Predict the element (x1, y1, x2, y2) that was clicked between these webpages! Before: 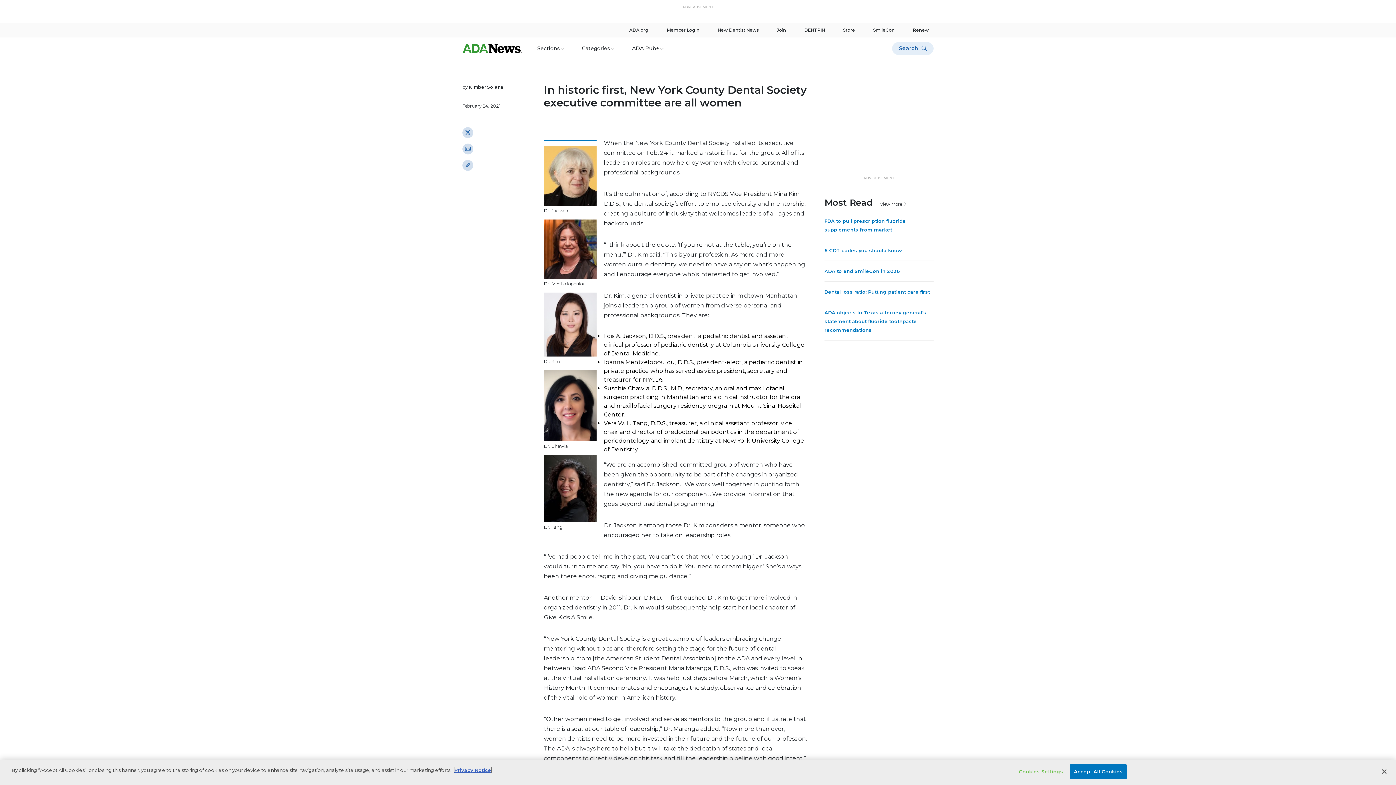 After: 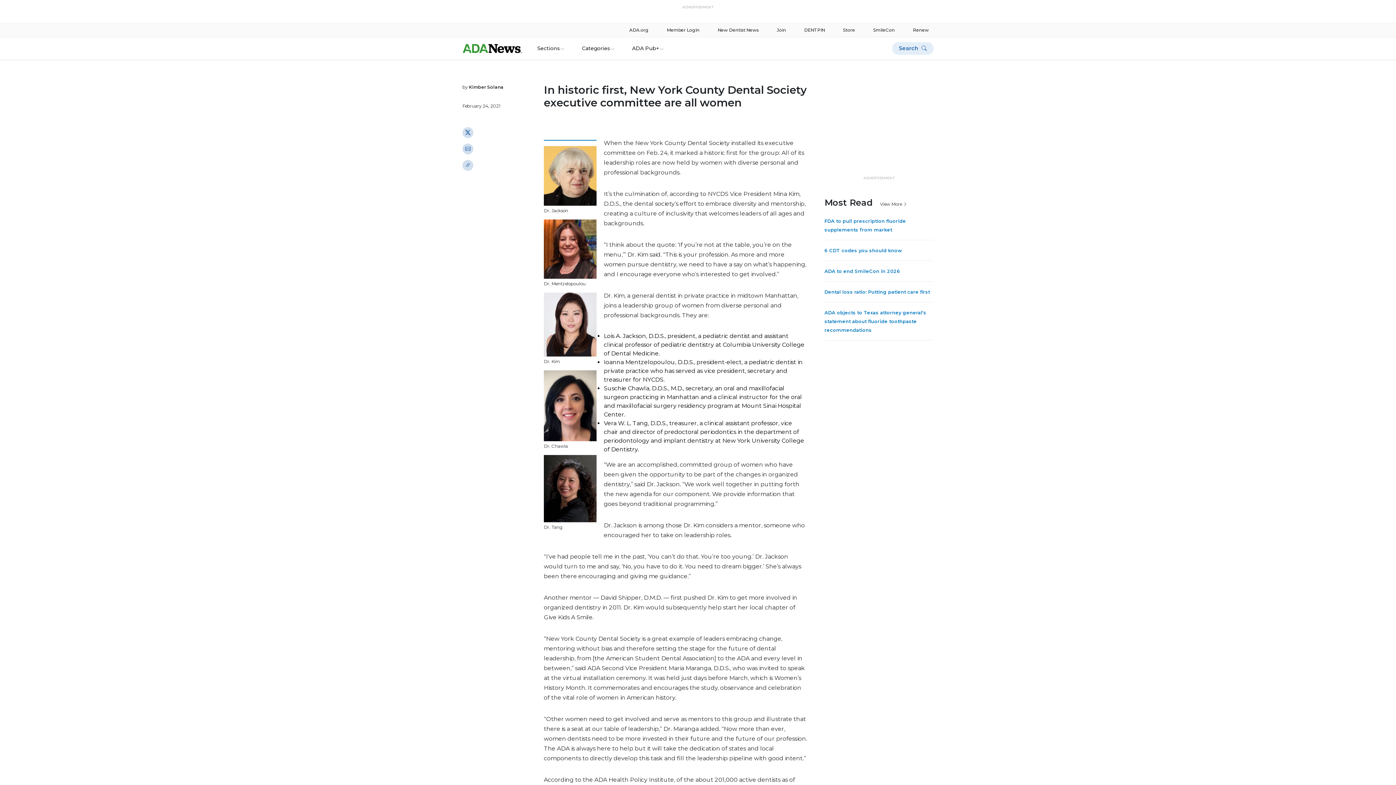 Action: label: Accept All Cookies bbox: (1070, 764, 1127, 779)